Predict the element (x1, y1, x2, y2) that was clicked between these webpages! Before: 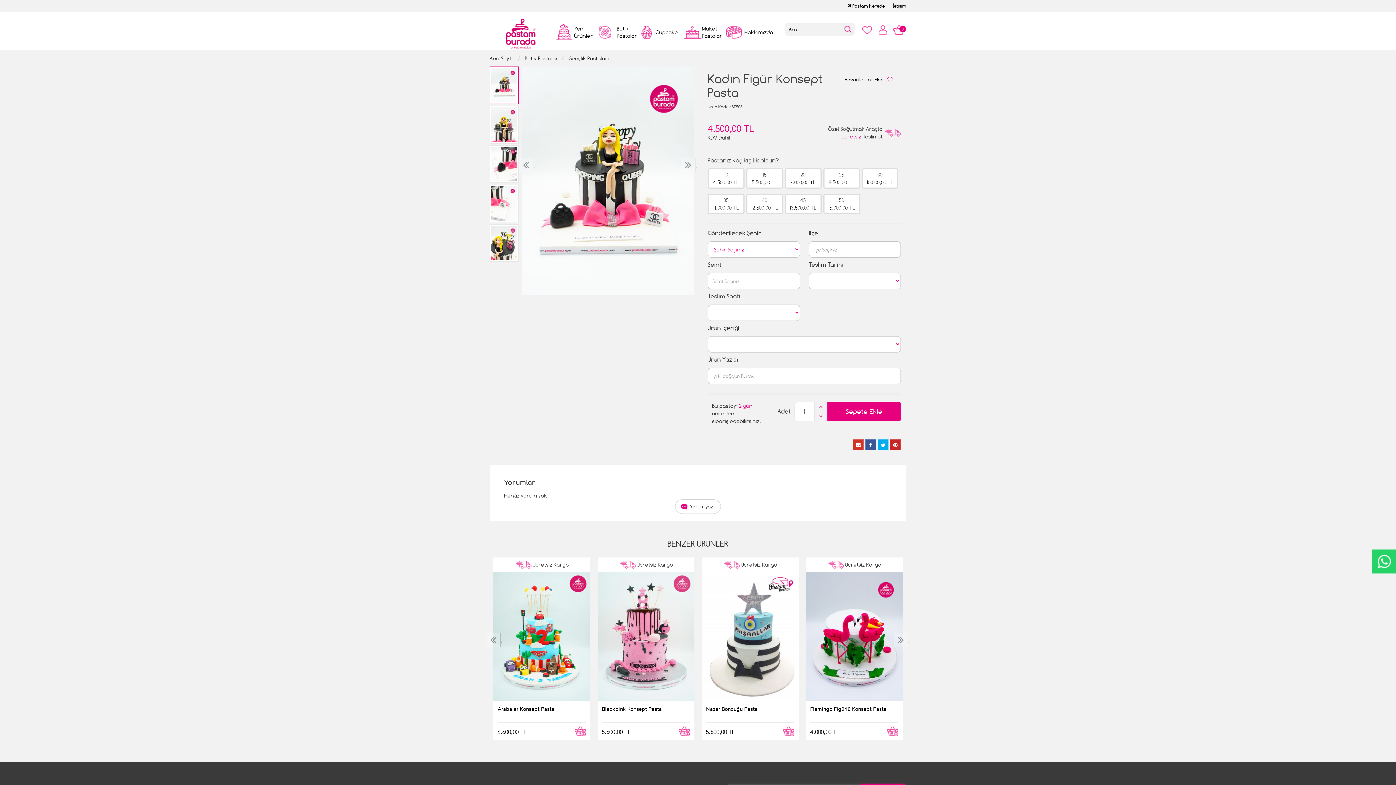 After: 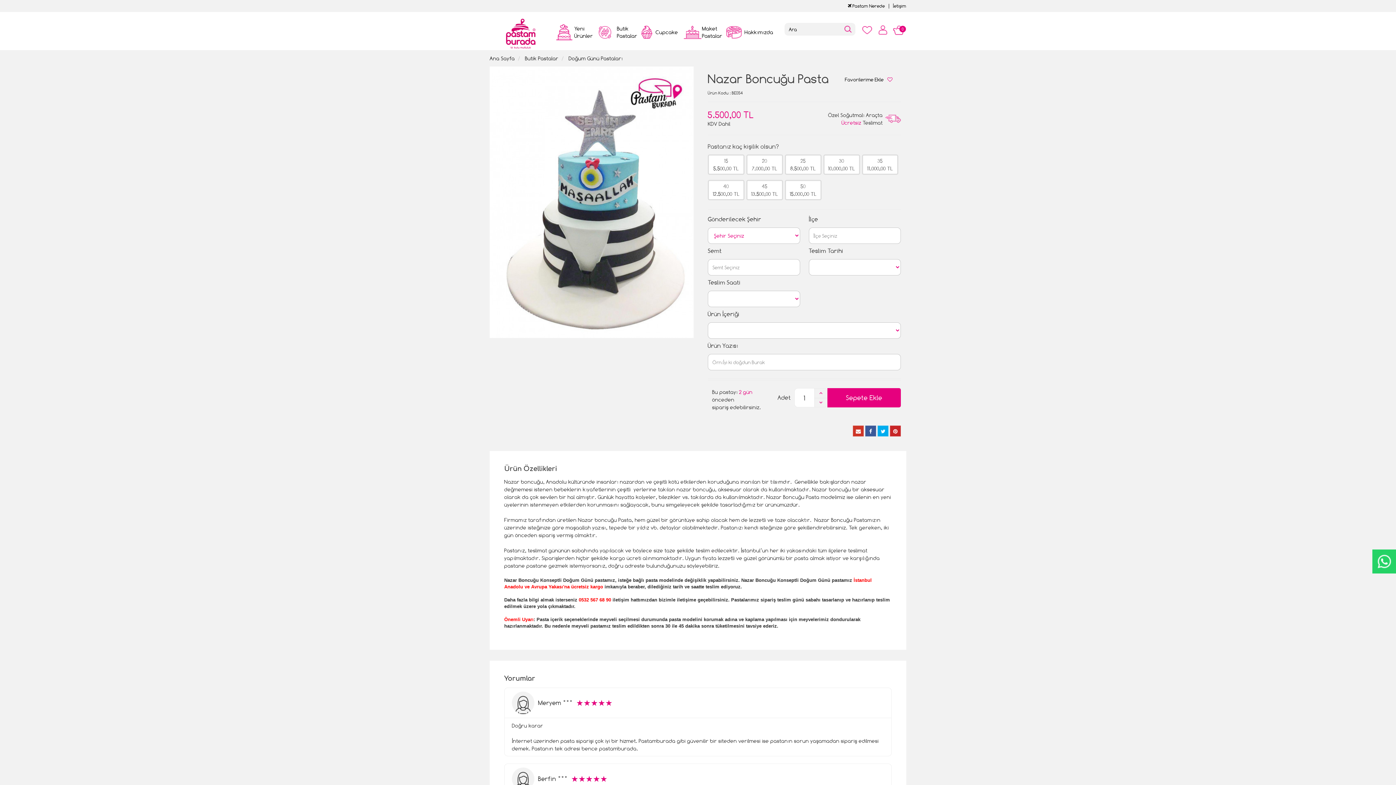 Action: bbox: (701, 572, 798, 701)